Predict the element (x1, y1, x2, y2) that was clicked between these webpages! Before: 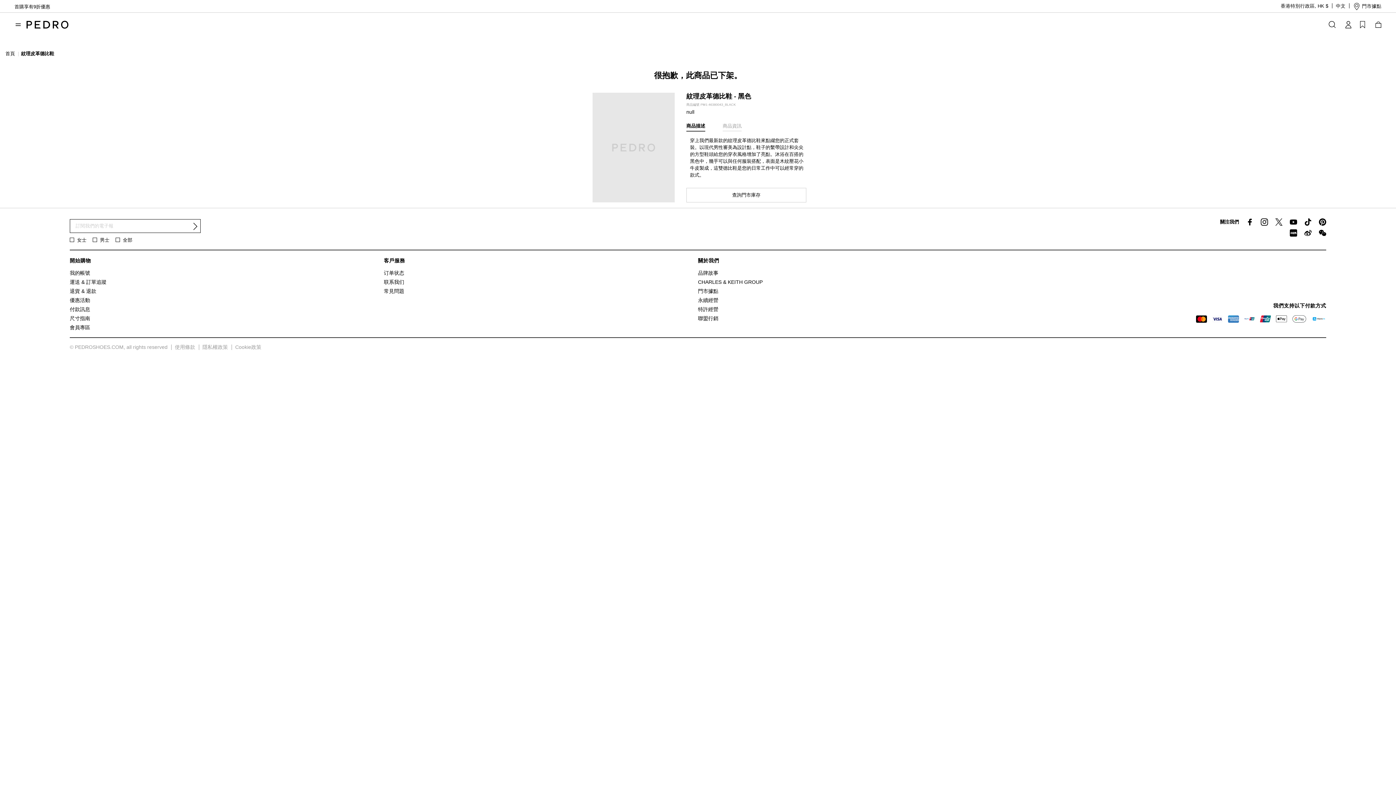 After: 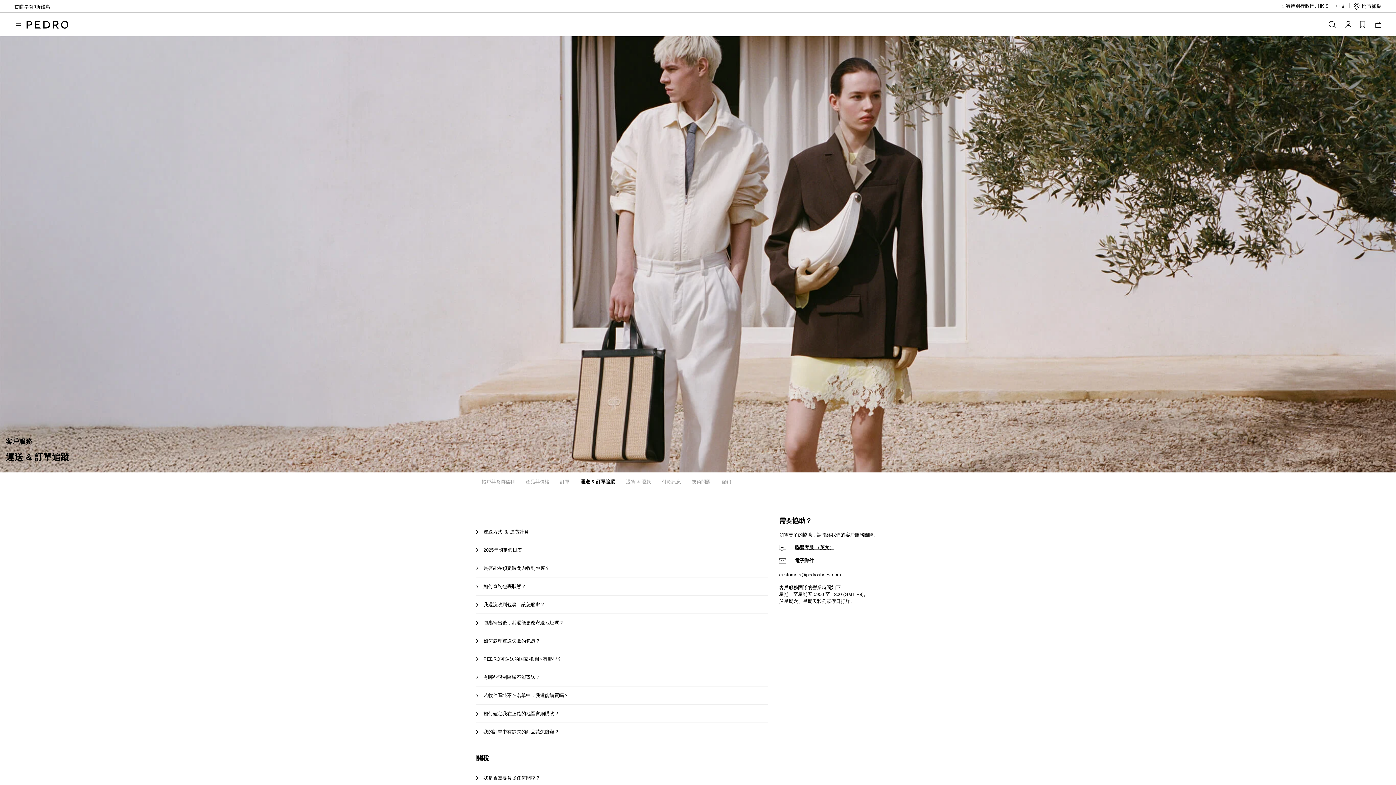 Action: bbox: (69, 279, 106, 285) label: 運送 & 訂單追蹤